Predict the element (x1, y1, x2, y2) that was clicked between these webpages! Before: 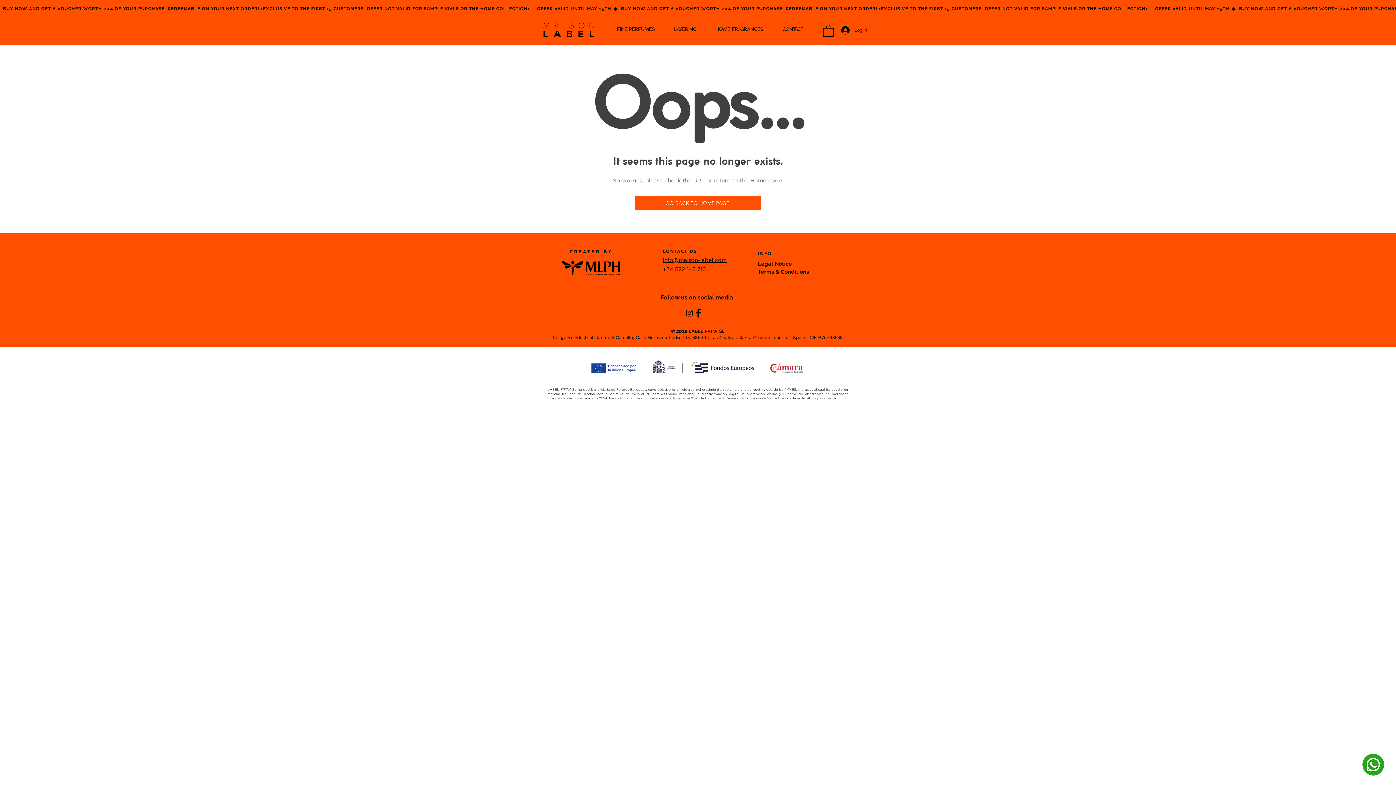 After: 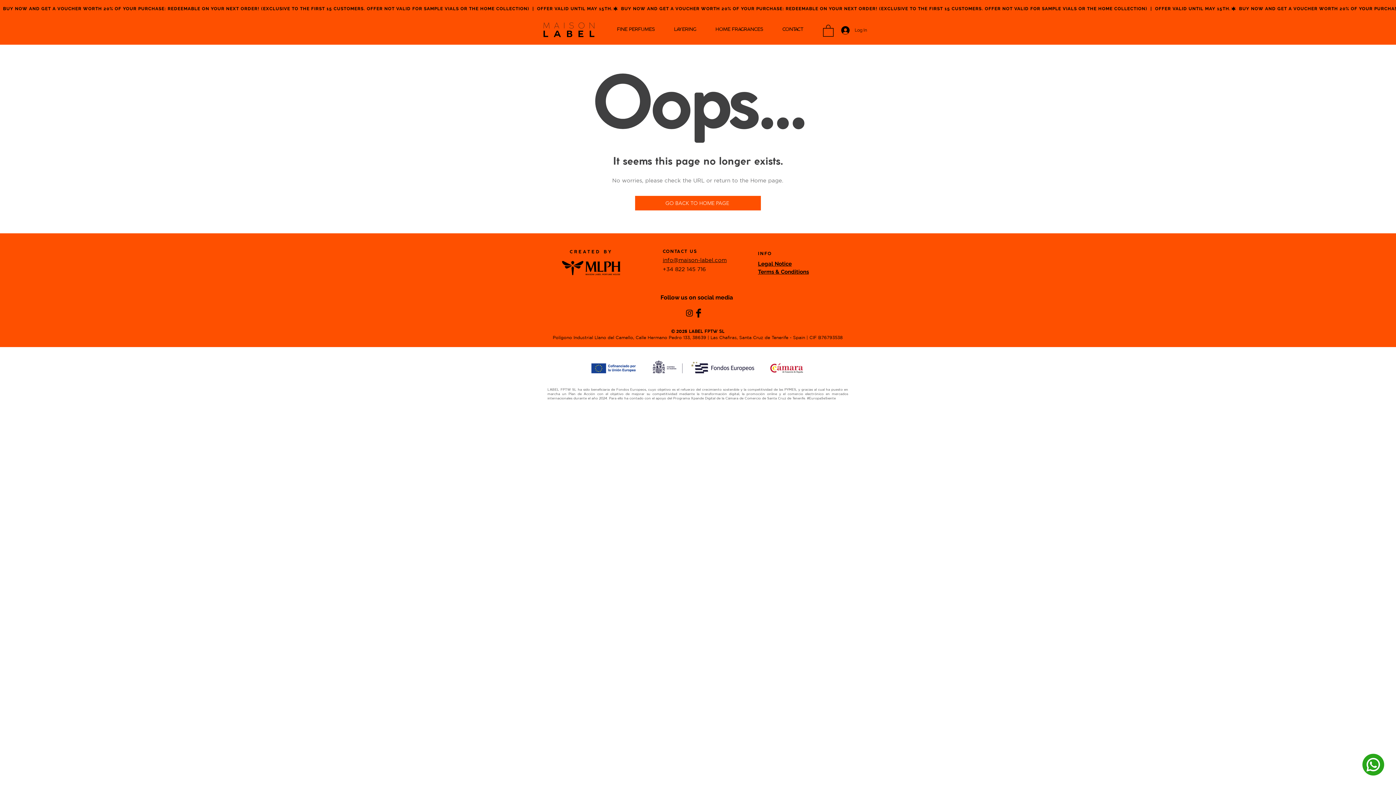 Action: label: Maison Label Facebook Icon bbox: (694, 308, 703, 317)